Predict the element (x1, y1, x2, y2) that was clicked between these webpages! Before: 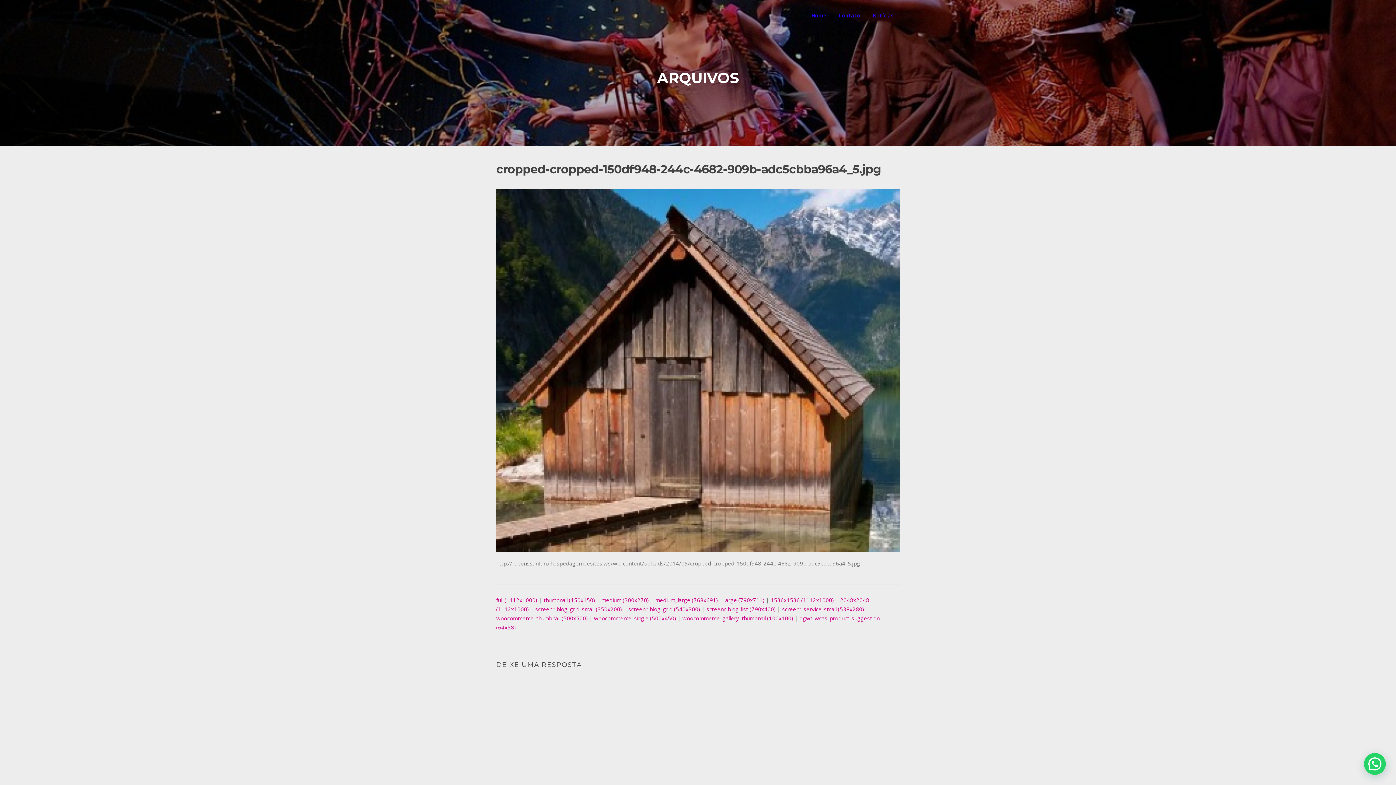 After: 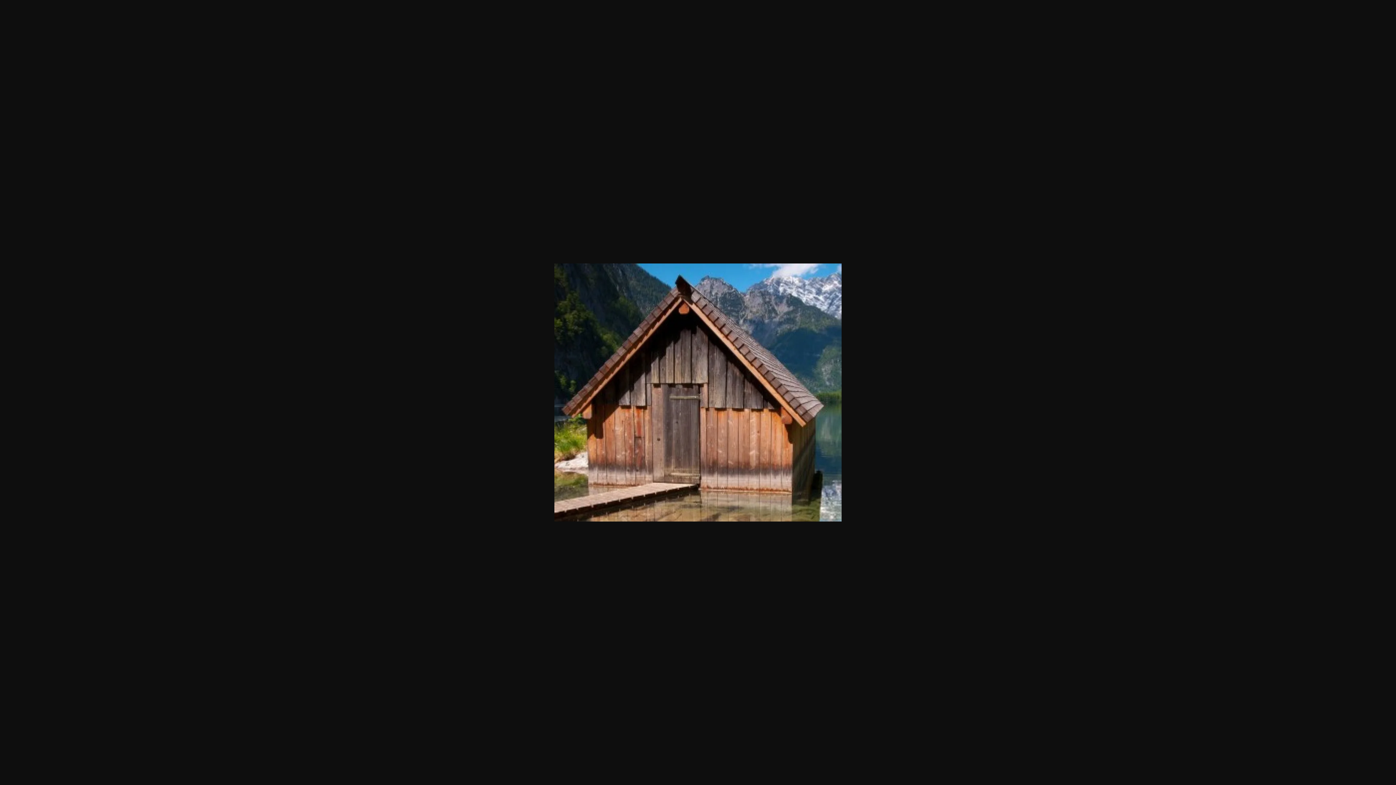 Action: label: large (790x711) bbox: (724, 596, 764, 604)